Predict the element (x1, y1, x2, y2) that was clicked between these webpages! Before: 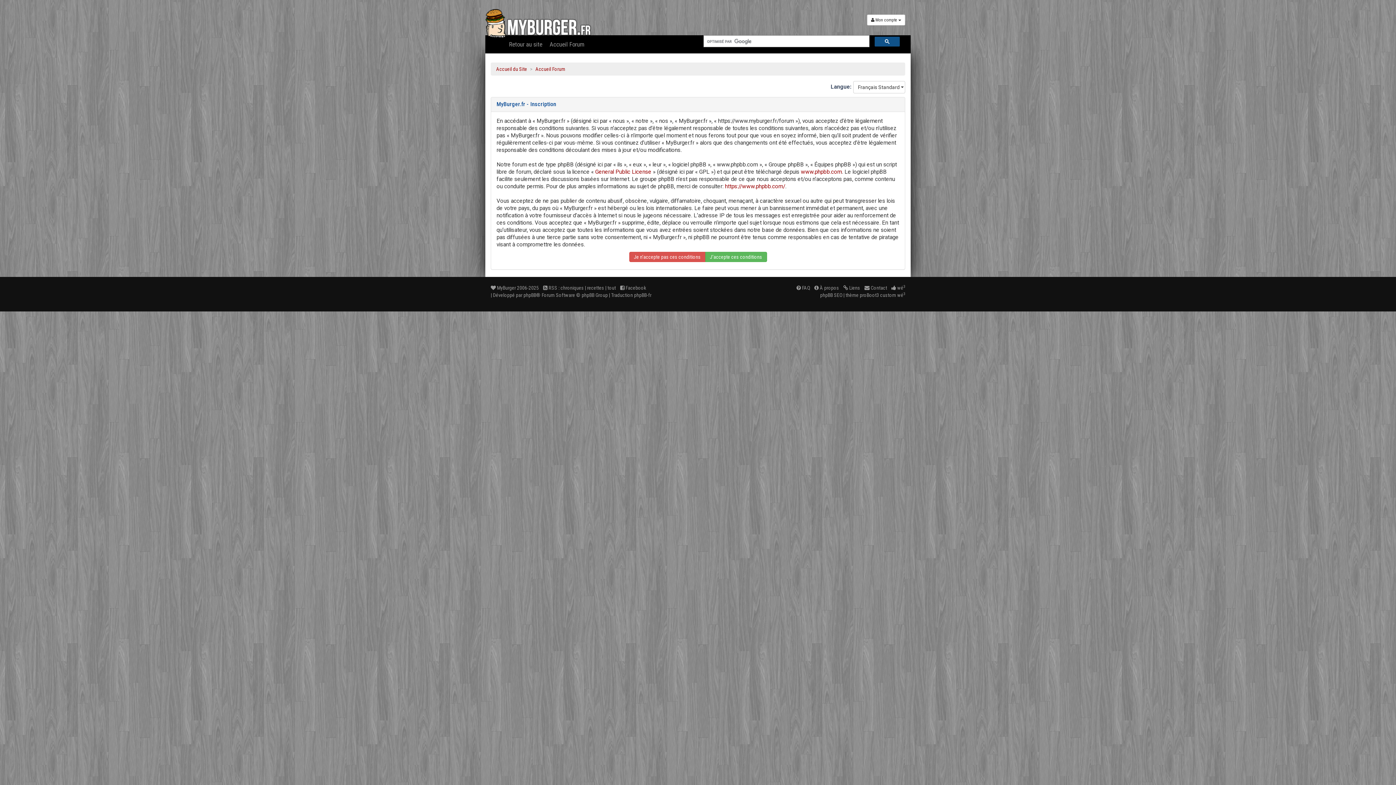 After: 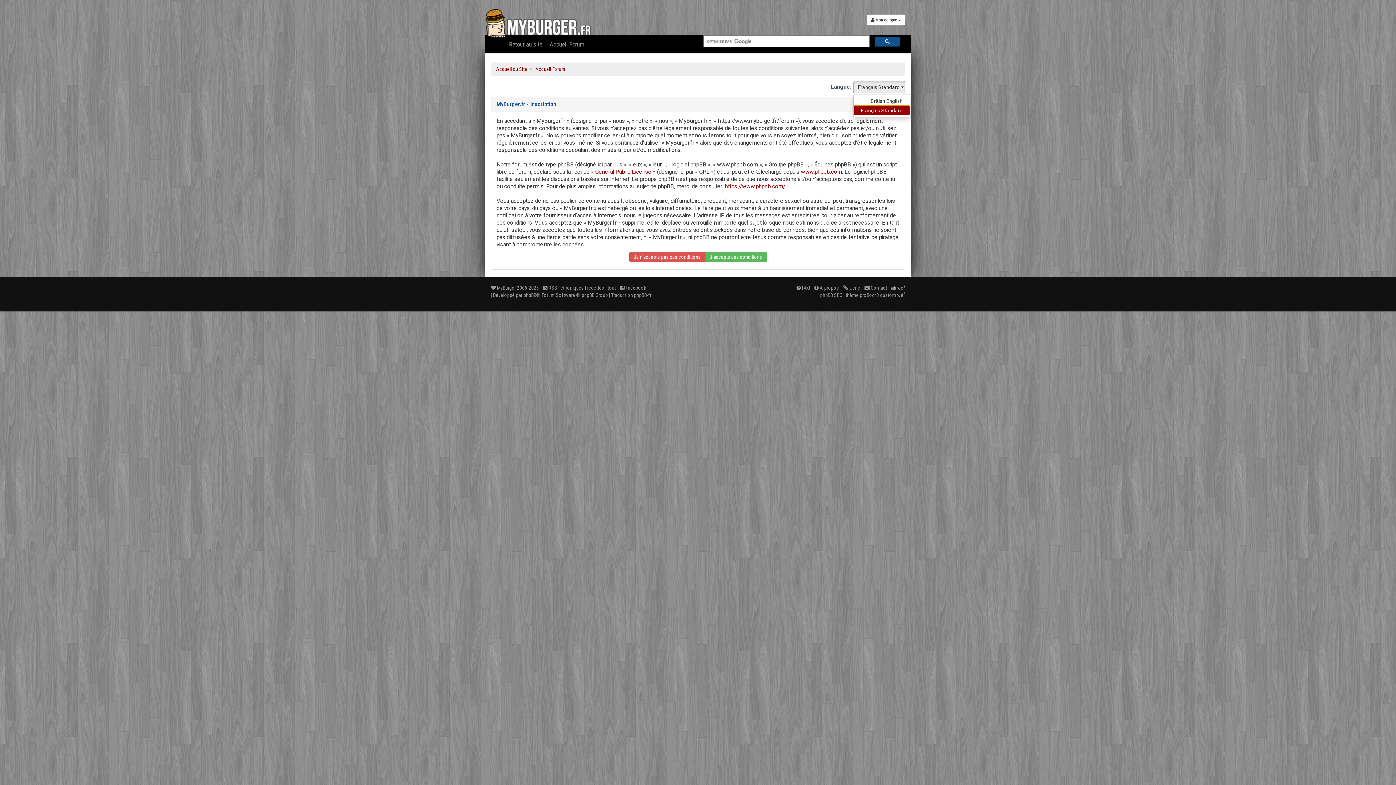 Action: bbox: (853, 81, 905, 93) label: Français Standard
 